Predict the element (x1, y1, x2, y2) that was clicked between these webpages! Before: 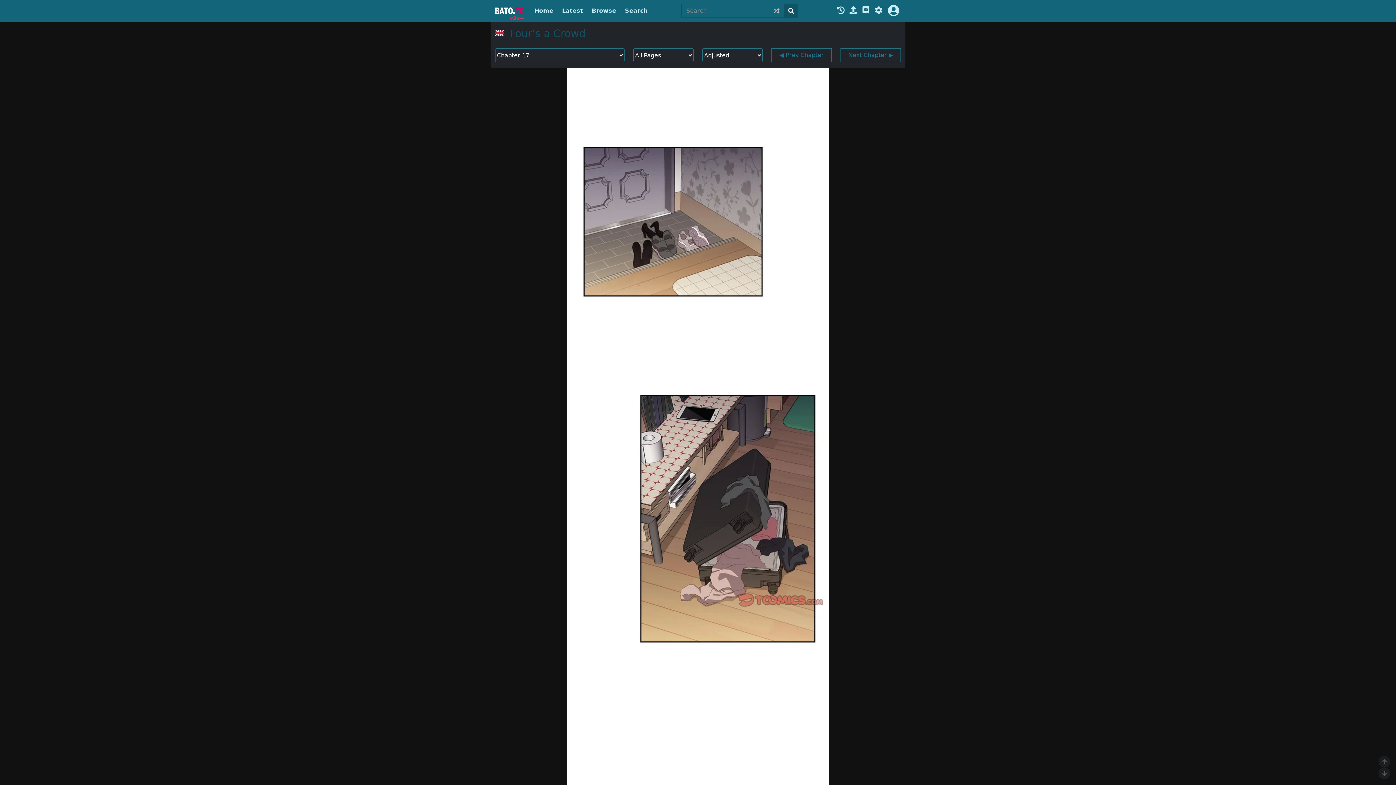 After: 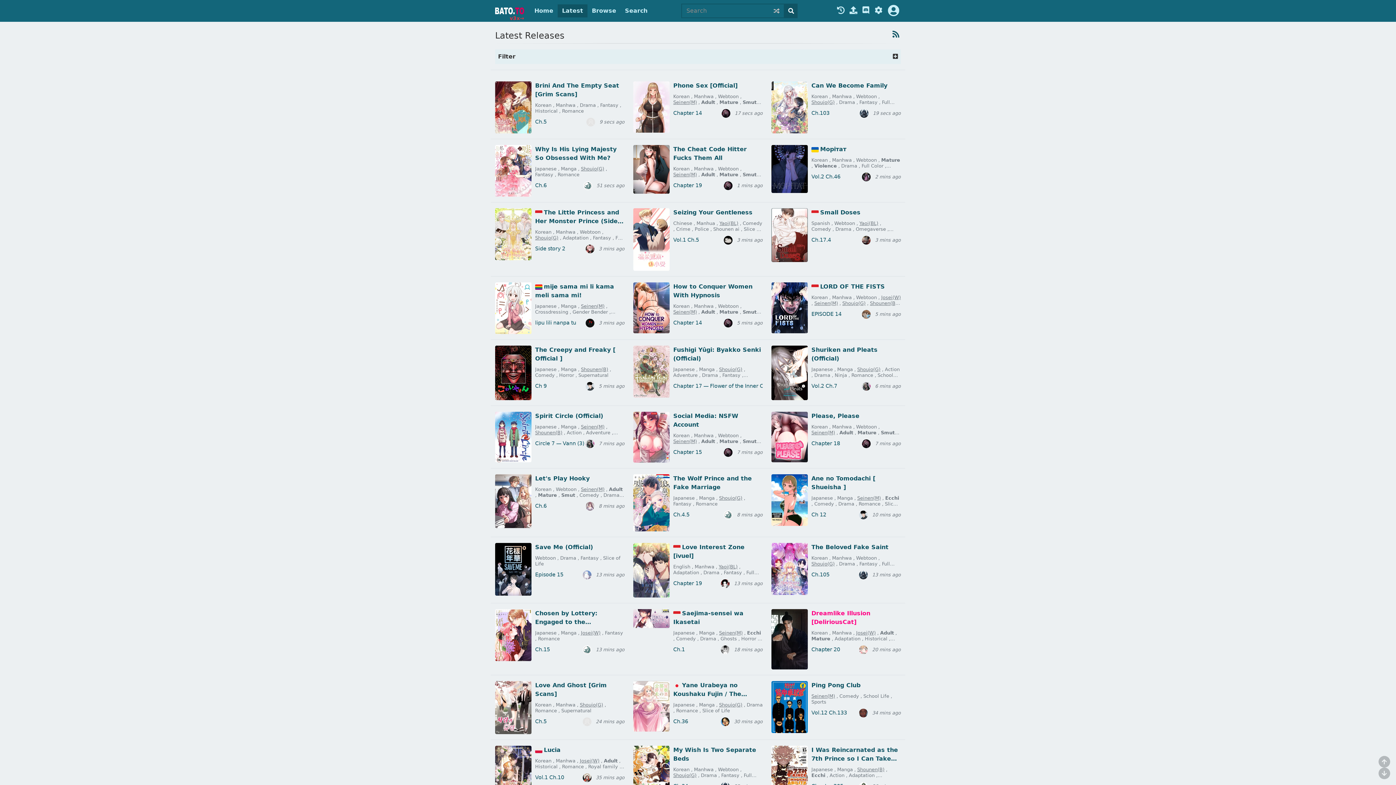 Action: label: Latest bbox: (557, 4, 587, 17)